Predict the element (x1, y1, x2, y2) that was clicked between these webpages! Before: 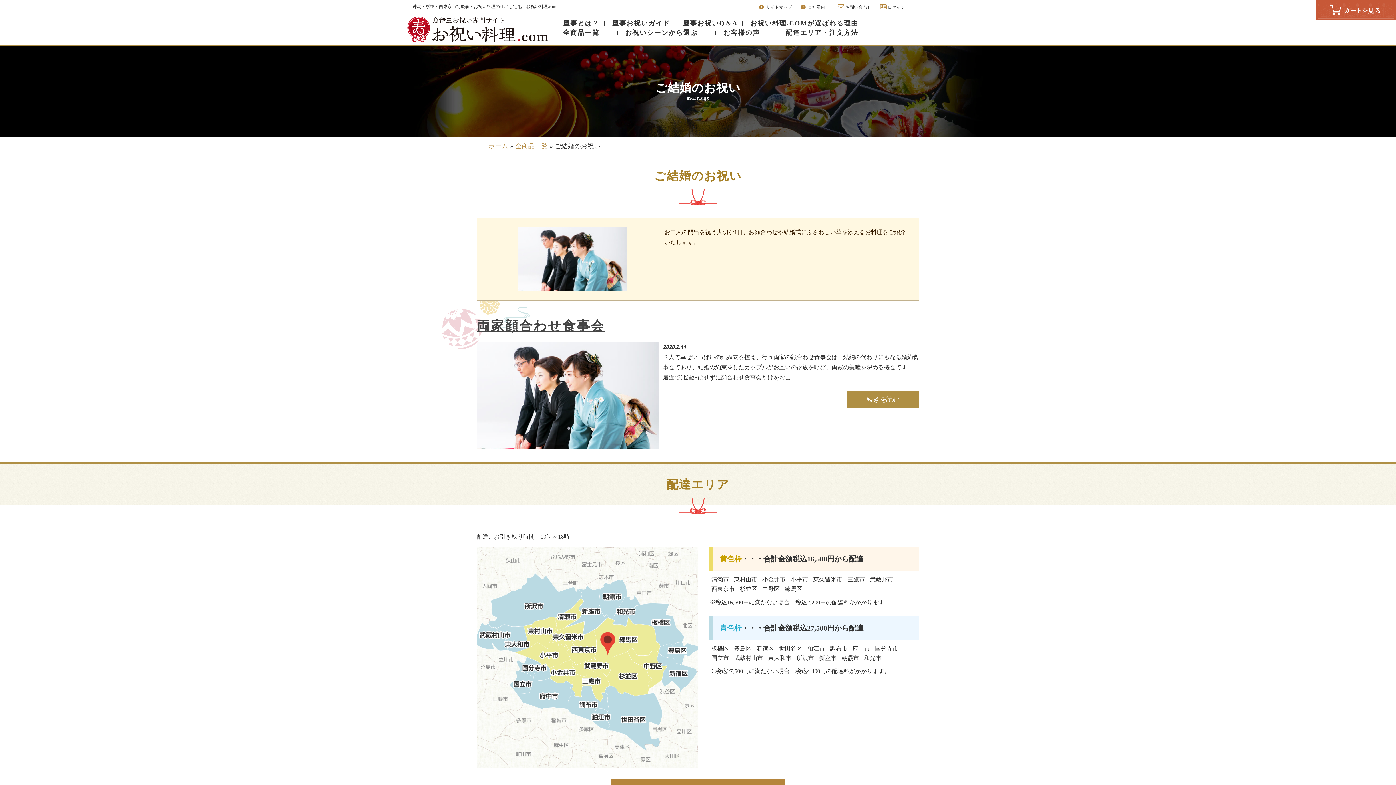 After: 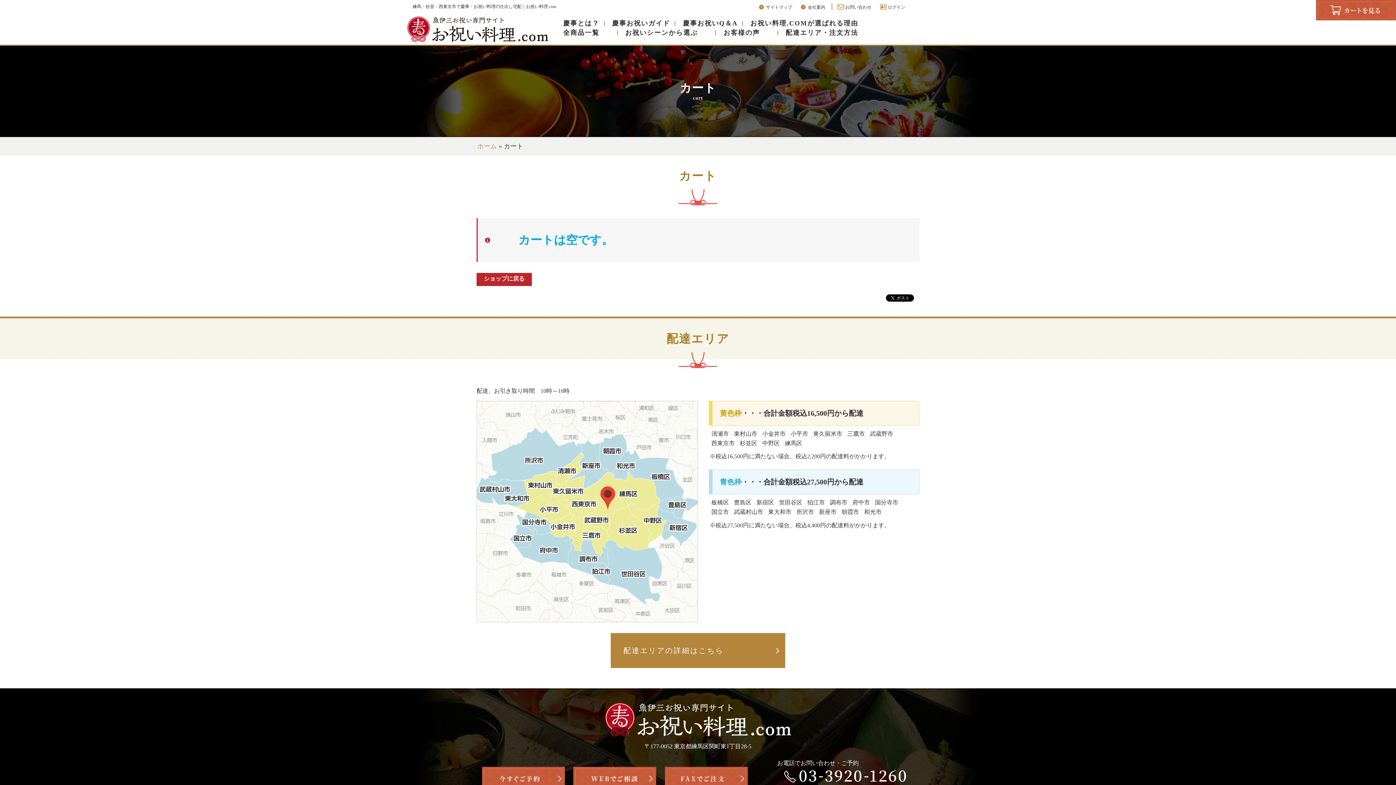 Action: bbox: (1316, 6, 1396, 12)